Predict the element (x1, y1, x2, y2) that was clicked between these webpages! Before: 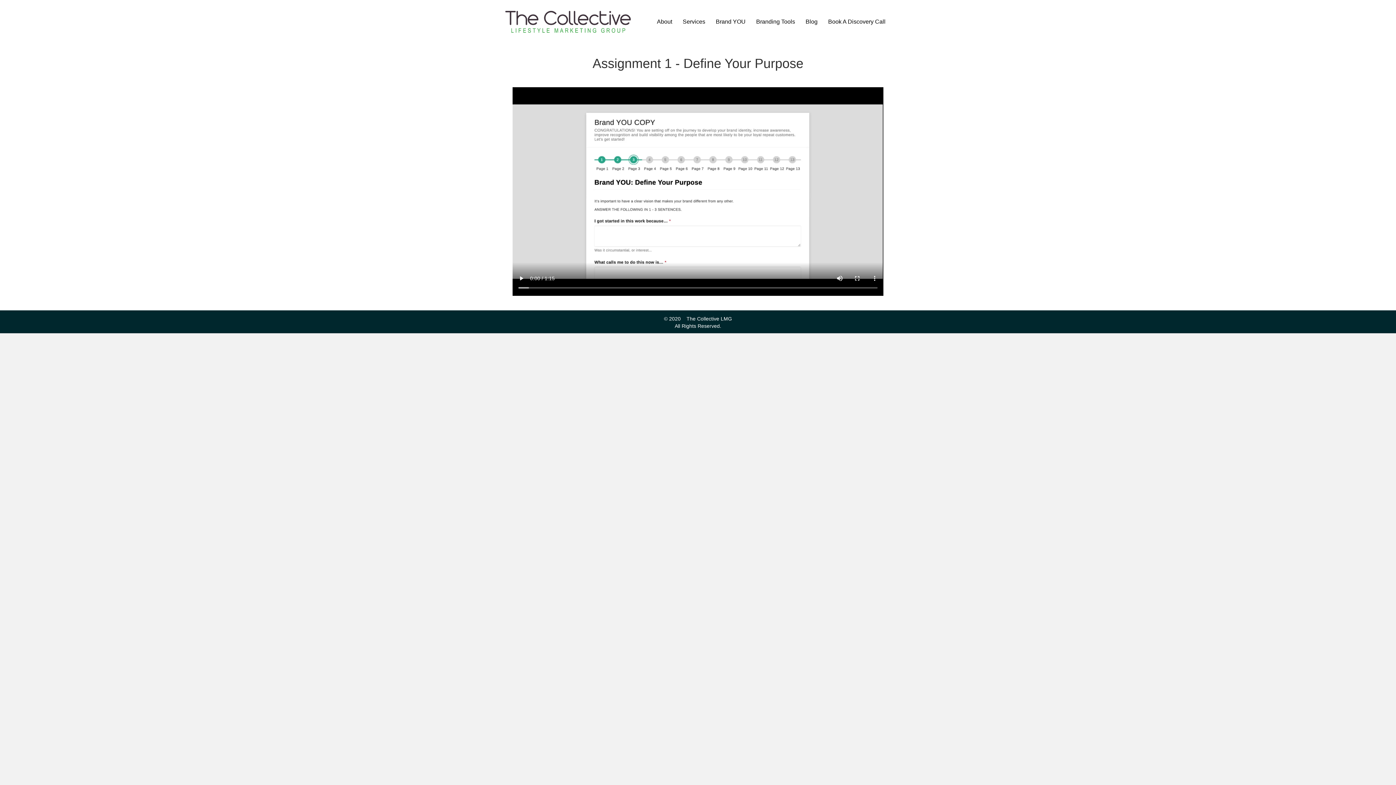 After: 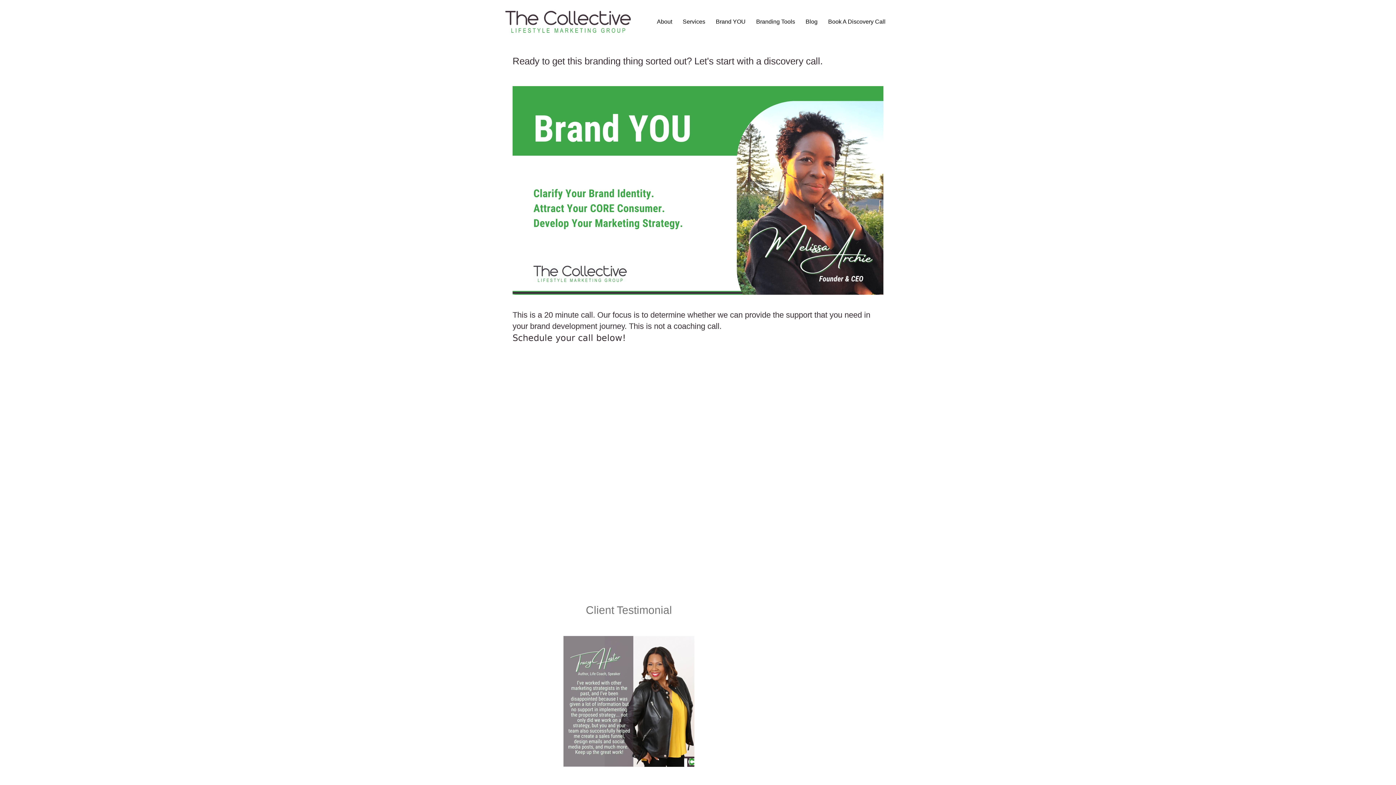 Action: bbox: (823, 12, 890, 31) label: Book A Discovery Call